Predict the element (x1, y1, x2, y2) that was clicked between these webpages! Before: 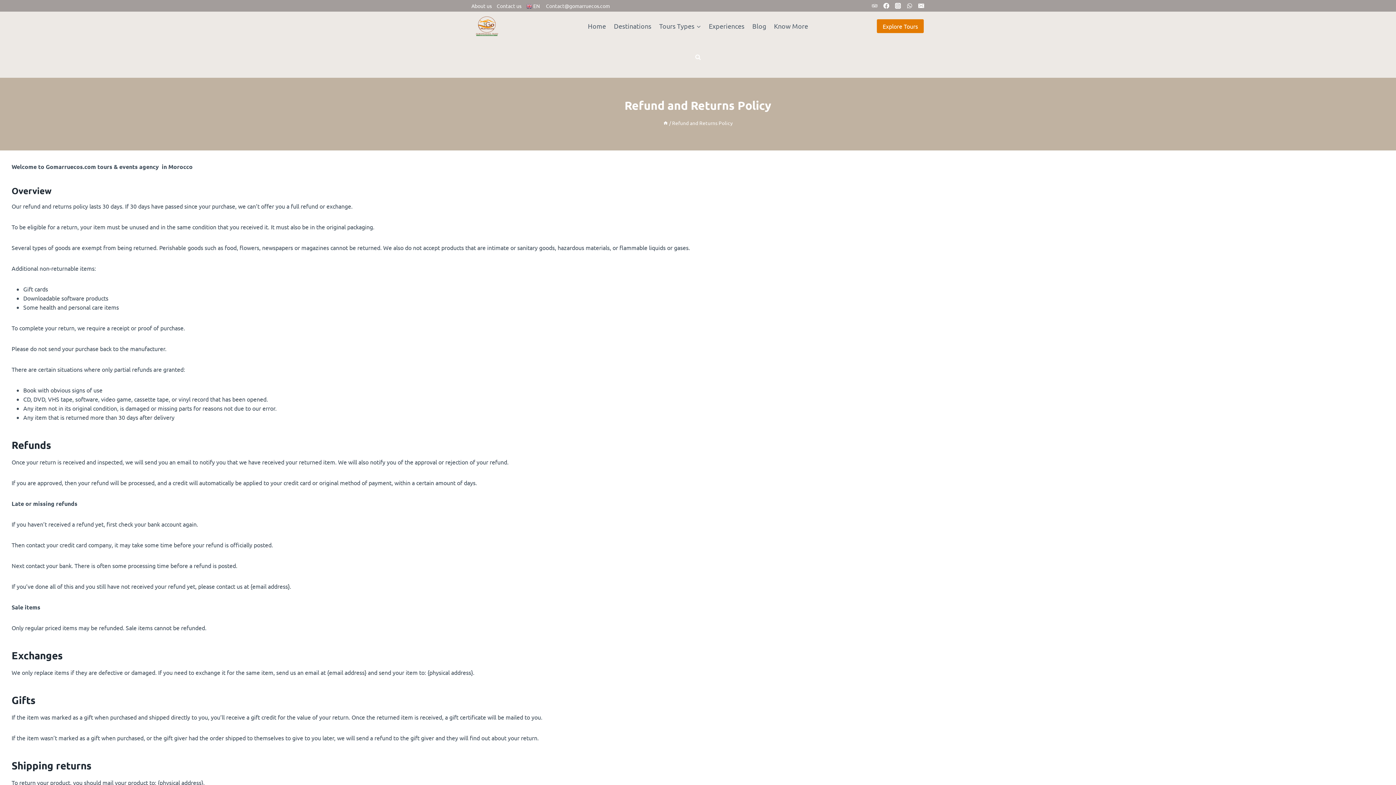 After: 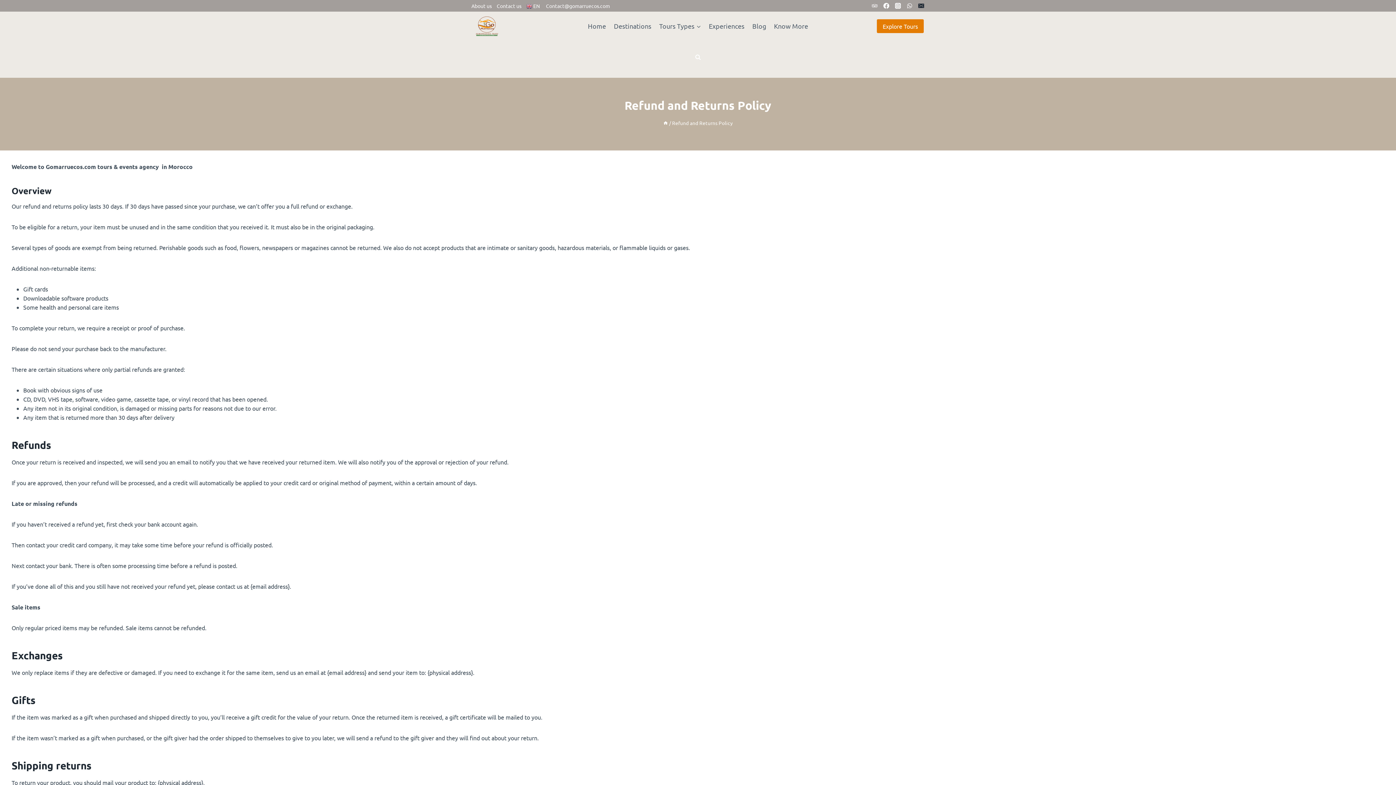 Action: label: Email bbox: (915, 0, 927, 11)